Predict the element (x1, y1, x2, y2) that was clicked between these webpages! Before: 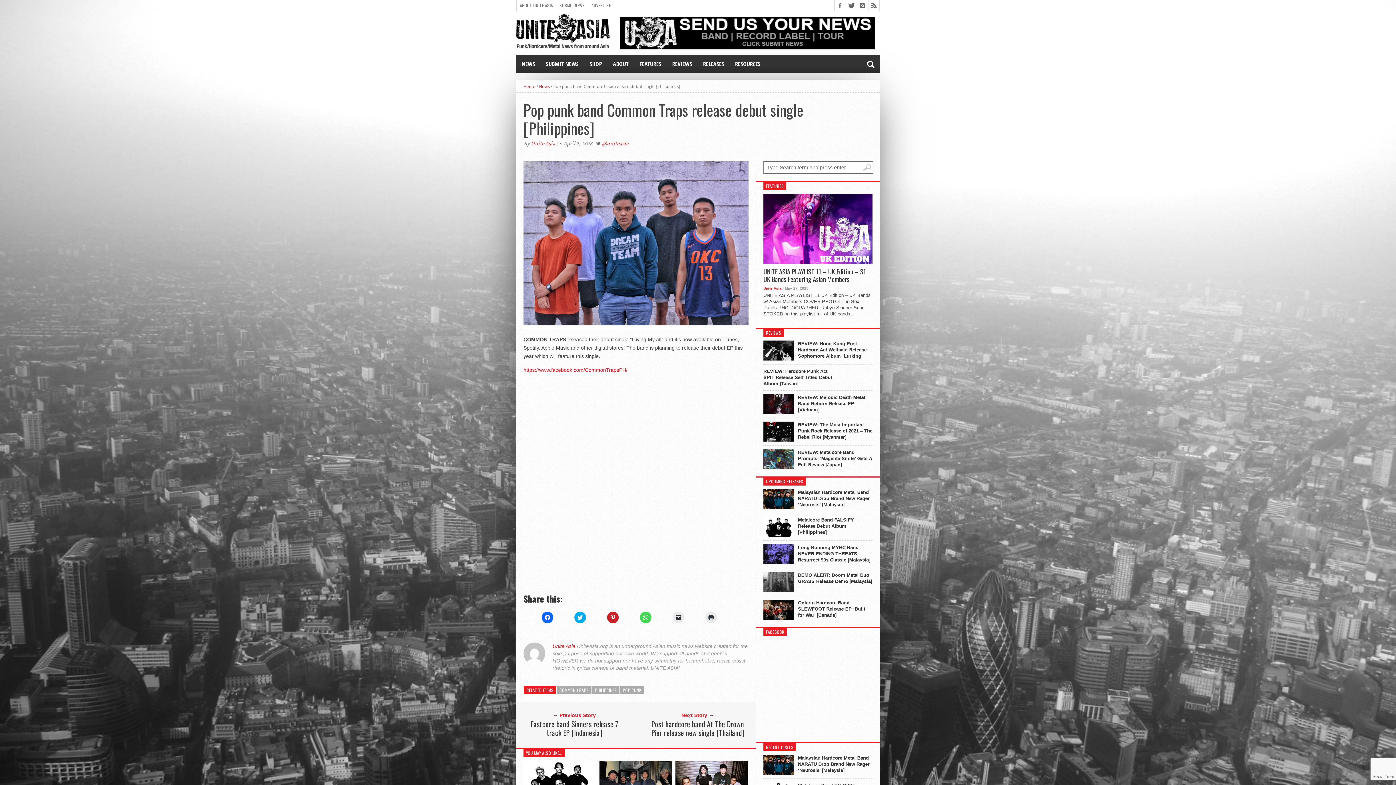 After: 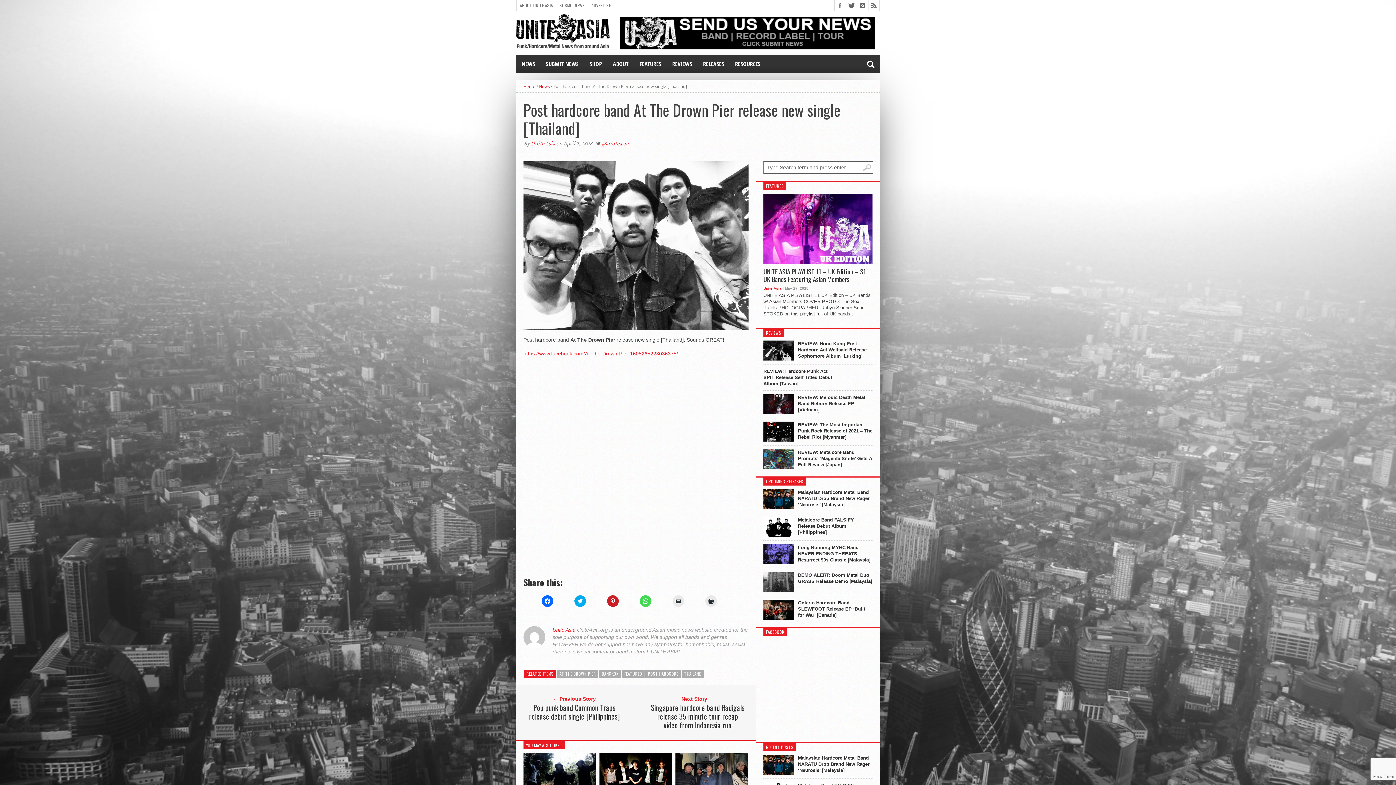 Action: label: Post hardcore band At The Drown Pier release new single [Thailand] bbox: (650, 720, 745, 737)